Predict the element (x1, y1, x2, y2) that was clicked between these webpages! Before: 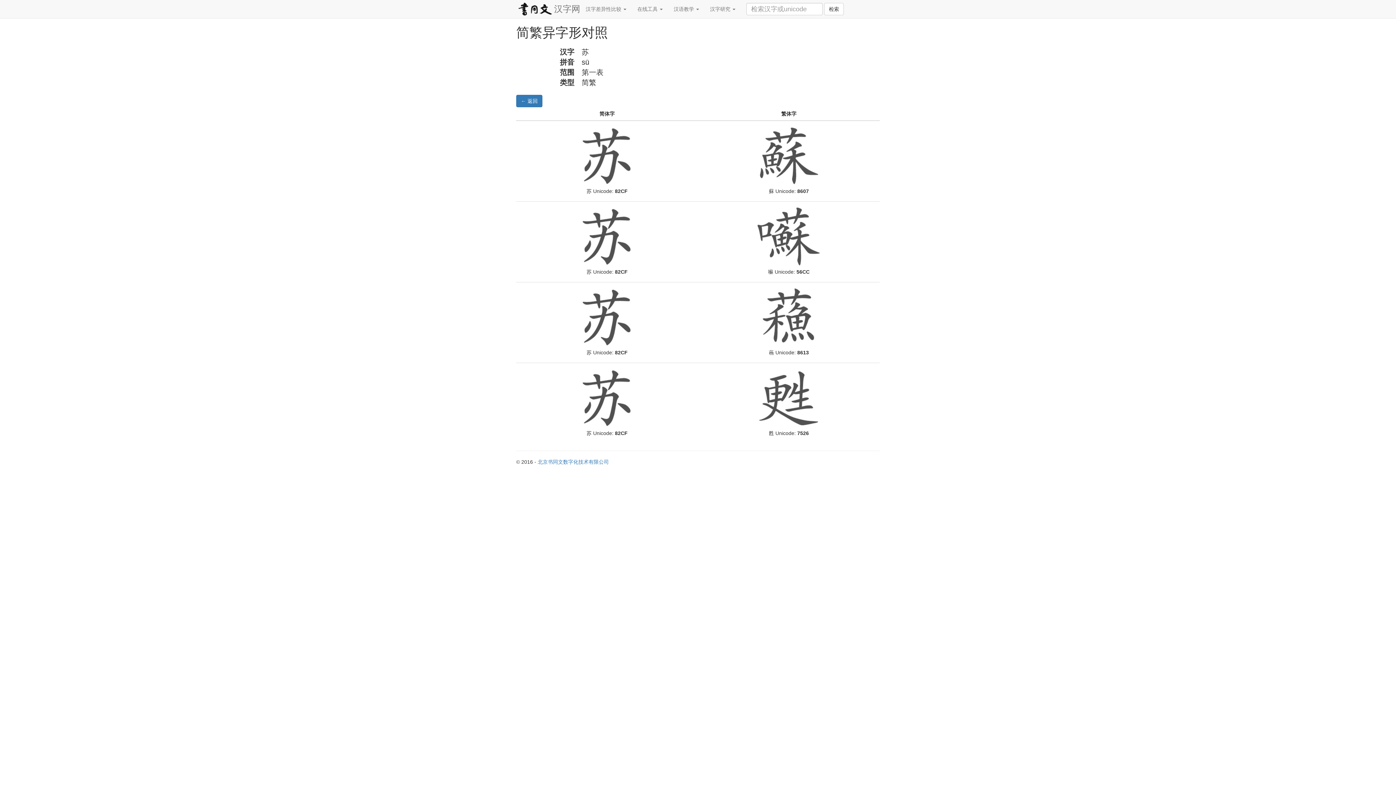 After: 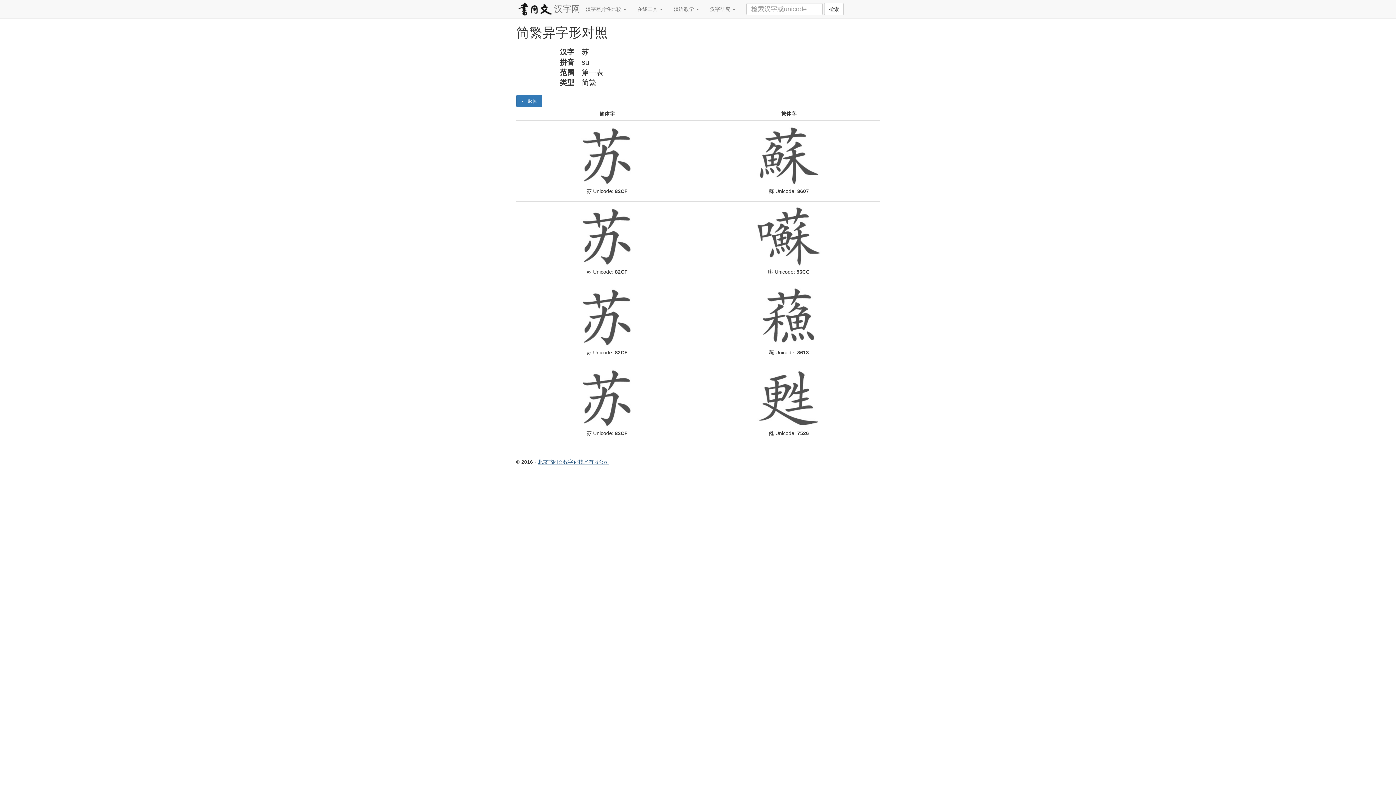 Action: label: 北京书同文数字化技术有限公司 bbox: (537, 459, 609, 465)